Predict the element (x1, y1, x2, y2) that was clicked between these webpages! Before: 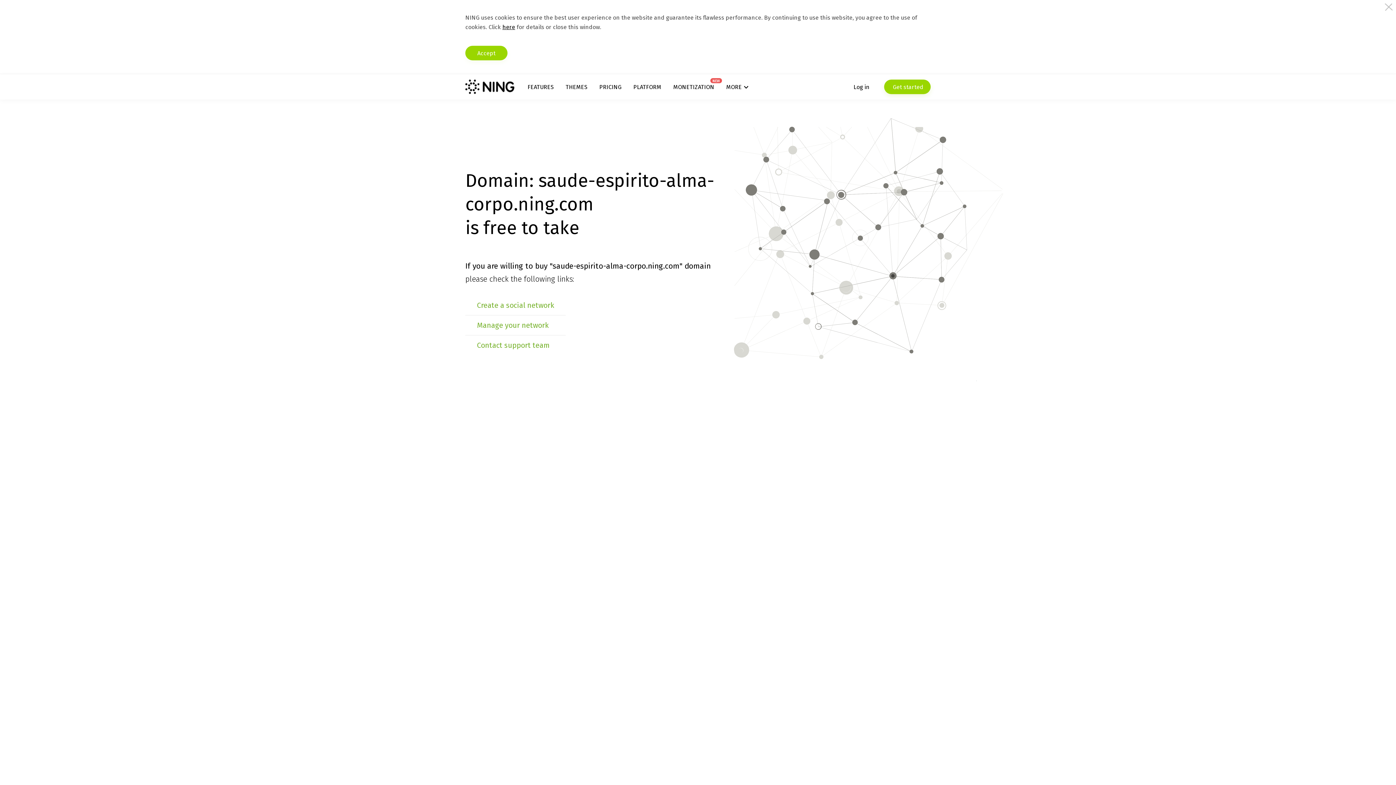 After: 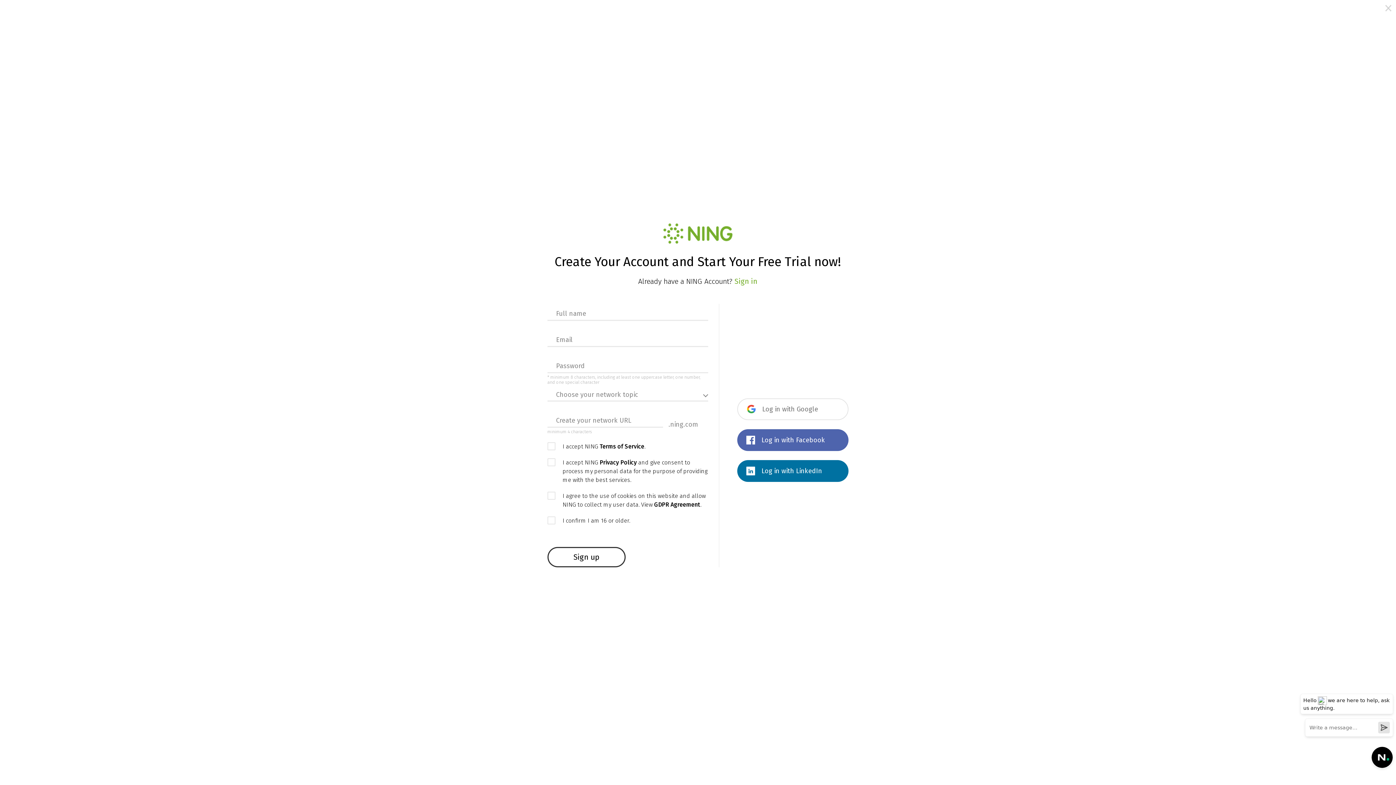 Action: bbox: (477, 301, 554, 309) label: Create a social network